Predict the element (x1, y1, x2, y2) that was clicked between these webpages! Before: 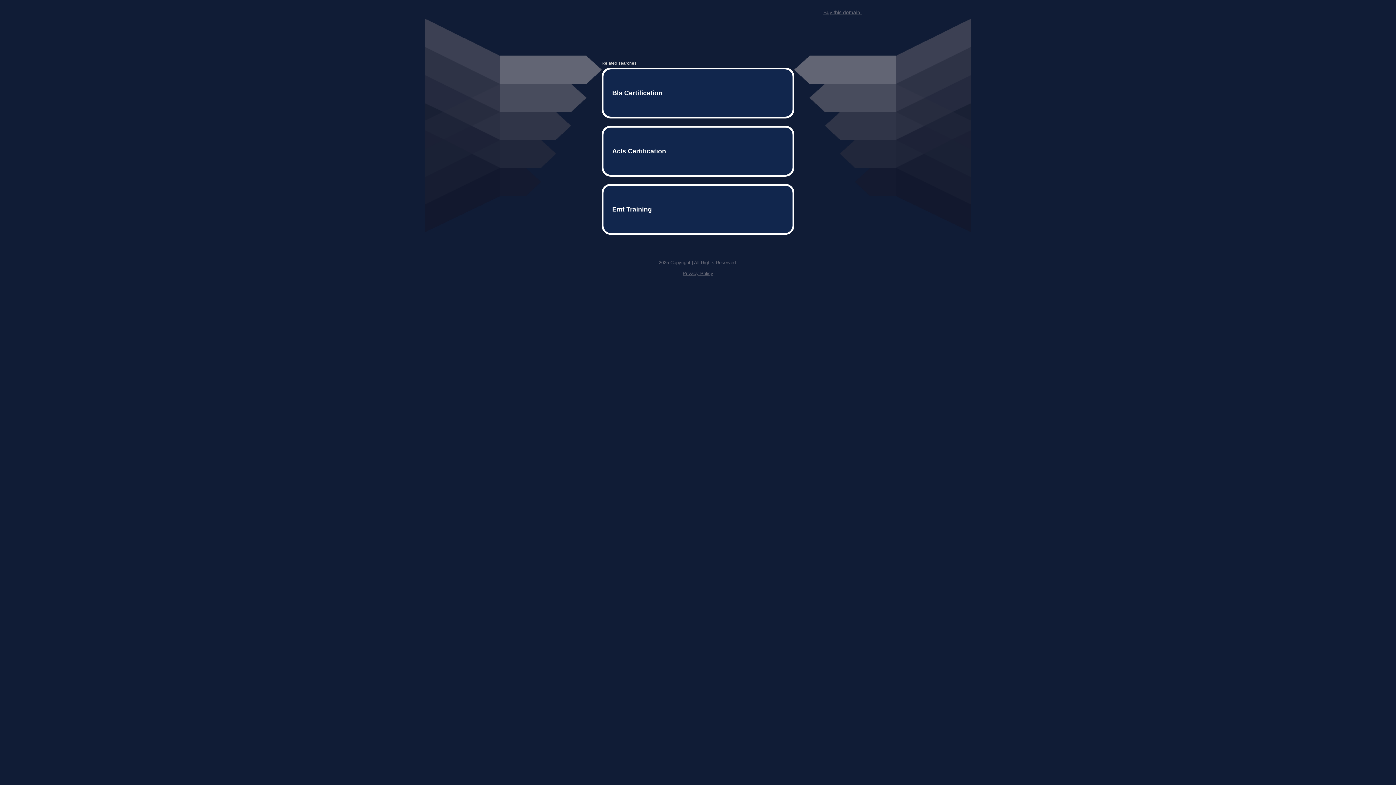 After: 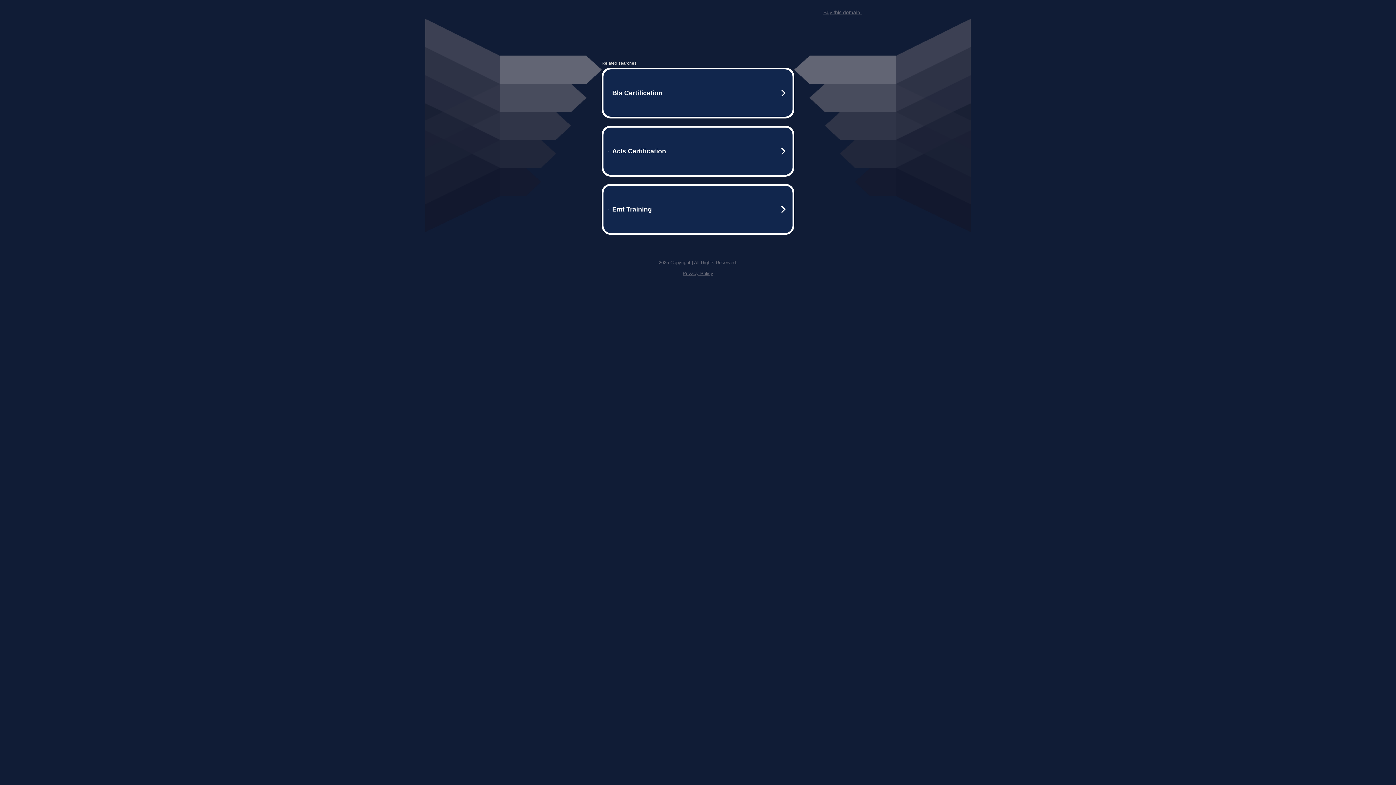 Action: label: Buy this domain. bbox: (823, 9, 861, 15)